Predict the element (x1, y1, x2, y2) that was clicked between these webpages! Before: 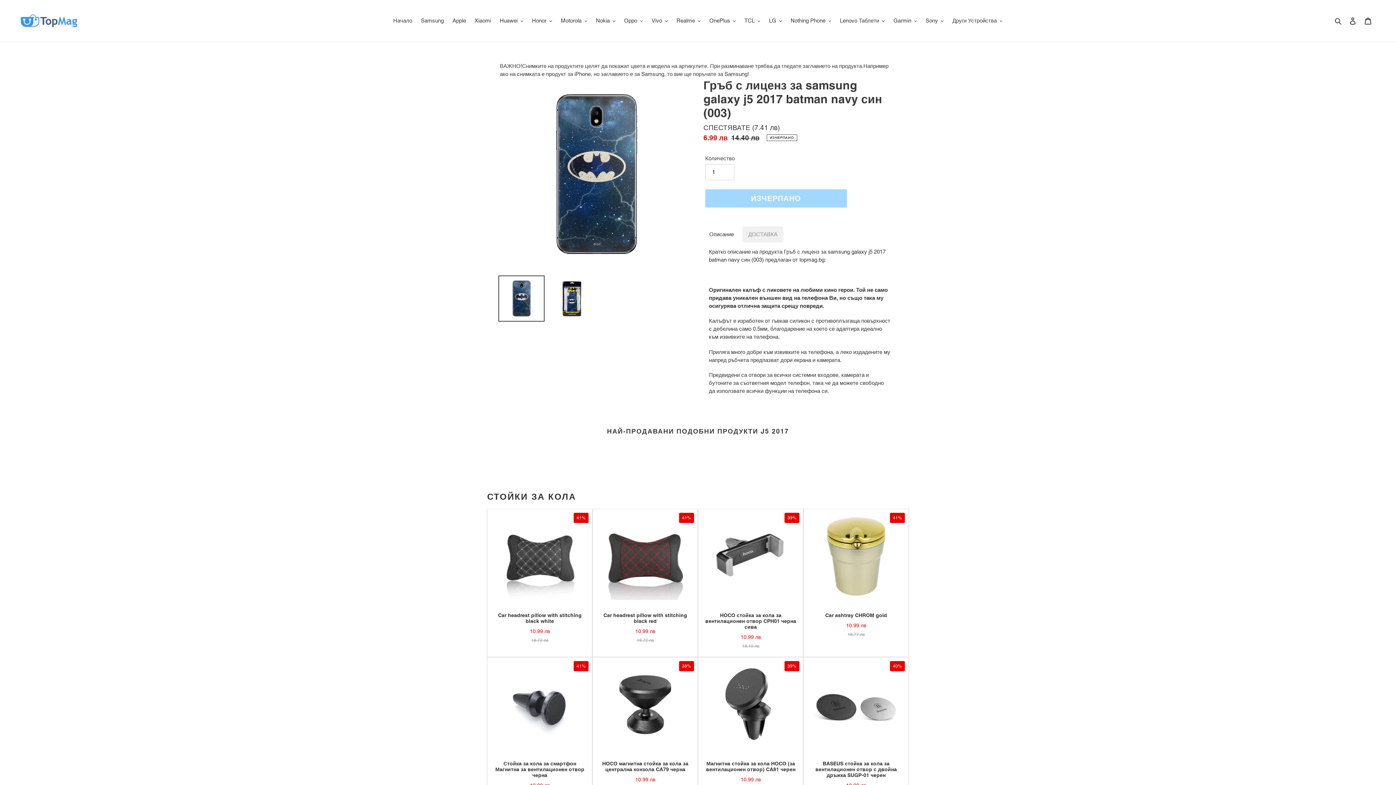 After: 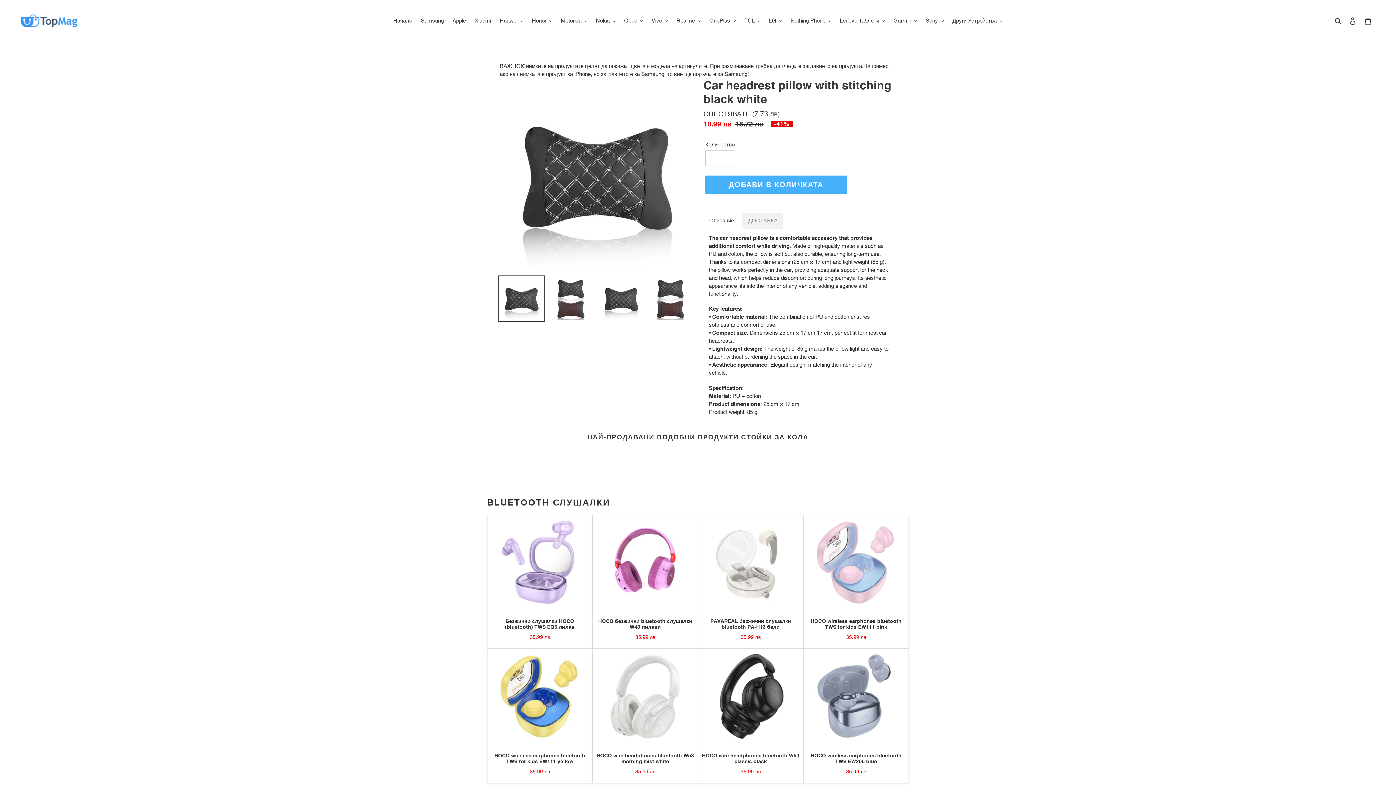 Action: label: 41%
Car headrest pillow with stitching black white

10.99 лв

18.72 лв bbox: (491, 512, 588, 643)